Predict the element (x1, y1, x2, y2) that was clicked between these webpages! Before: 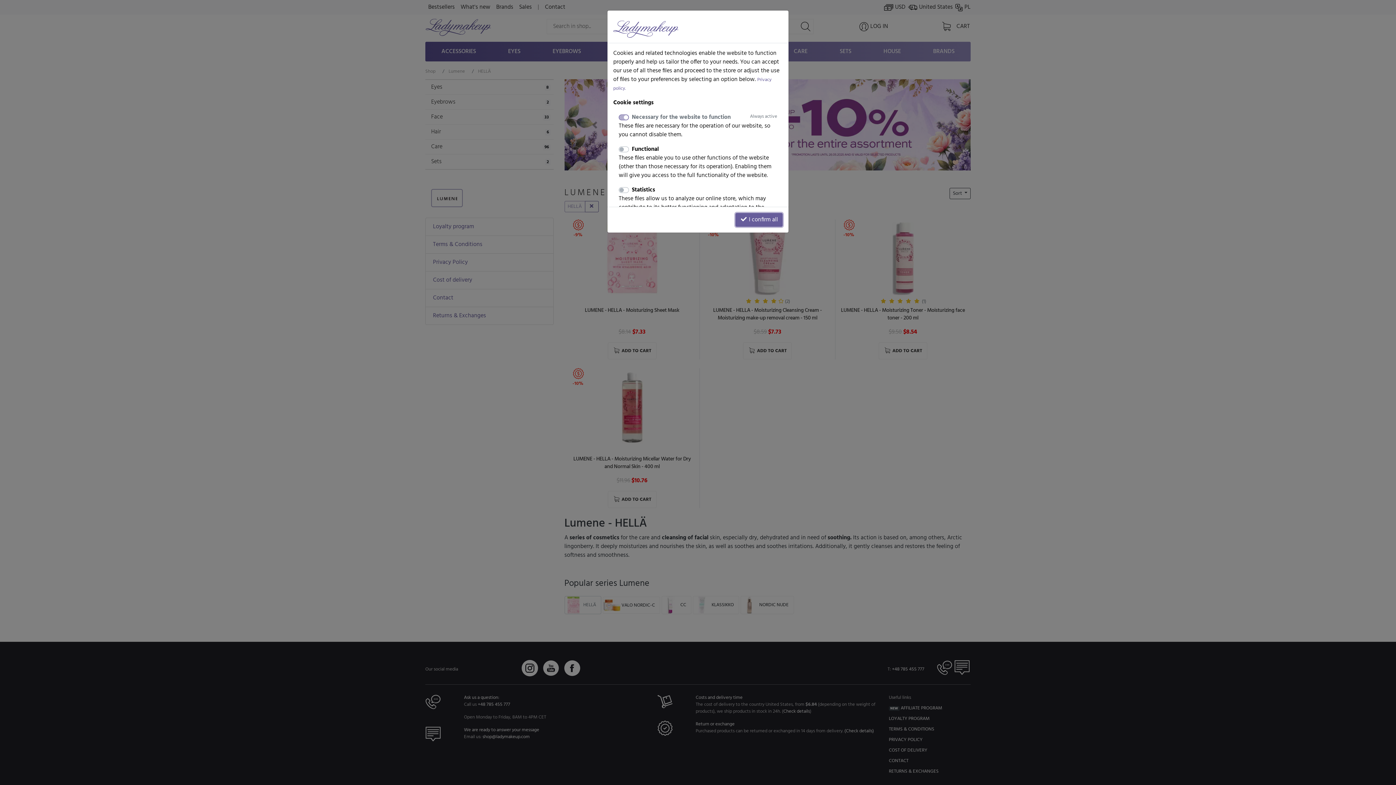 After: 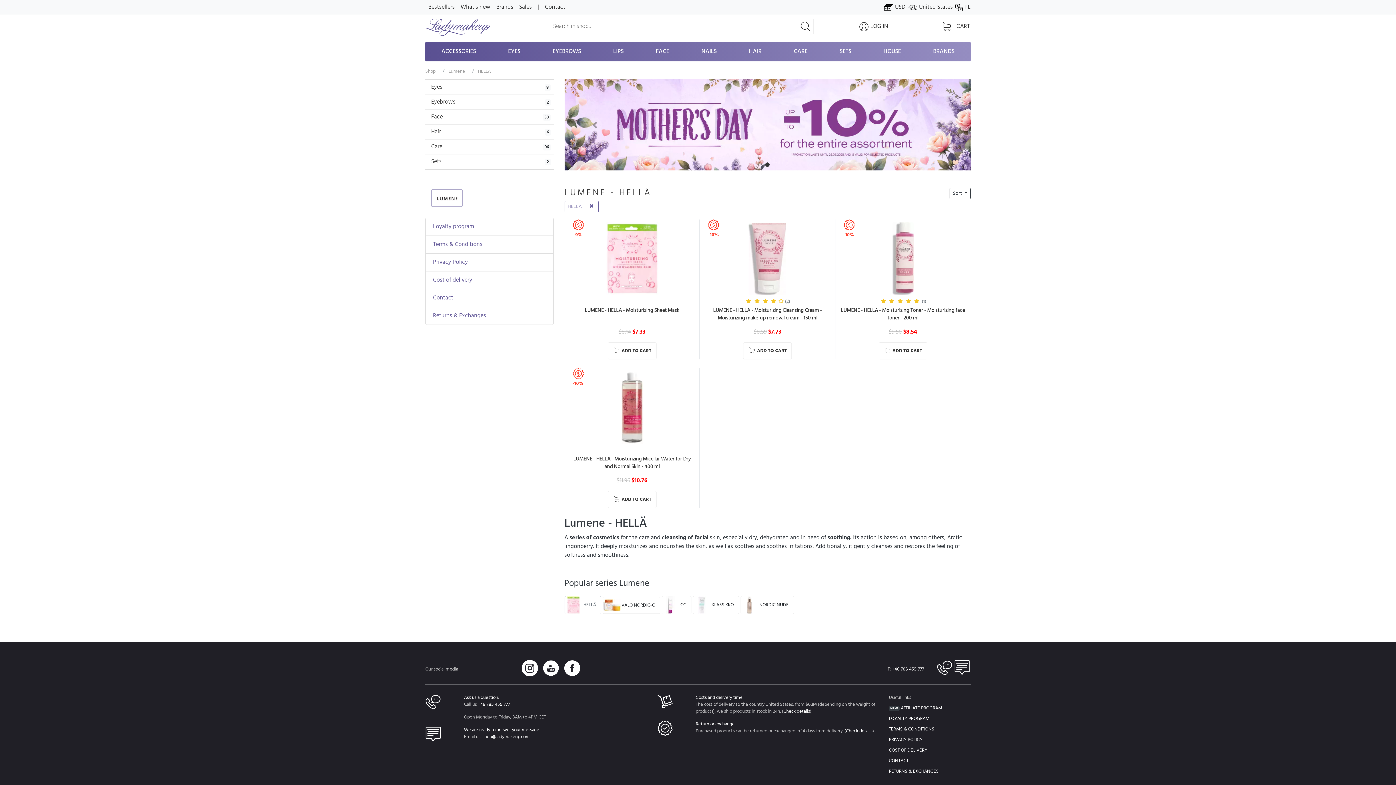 Action: label:  I confirm all bbox: (735, 213, 782, 226)